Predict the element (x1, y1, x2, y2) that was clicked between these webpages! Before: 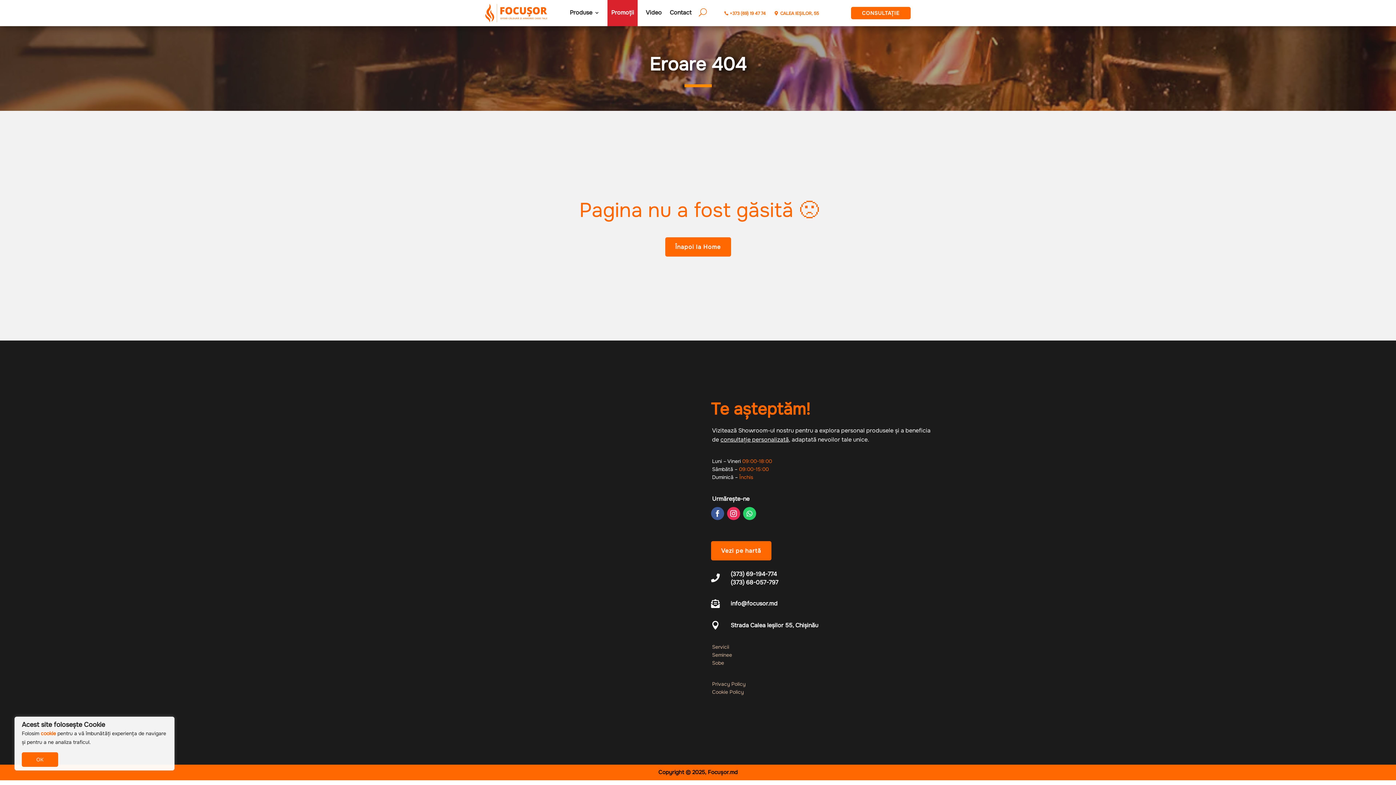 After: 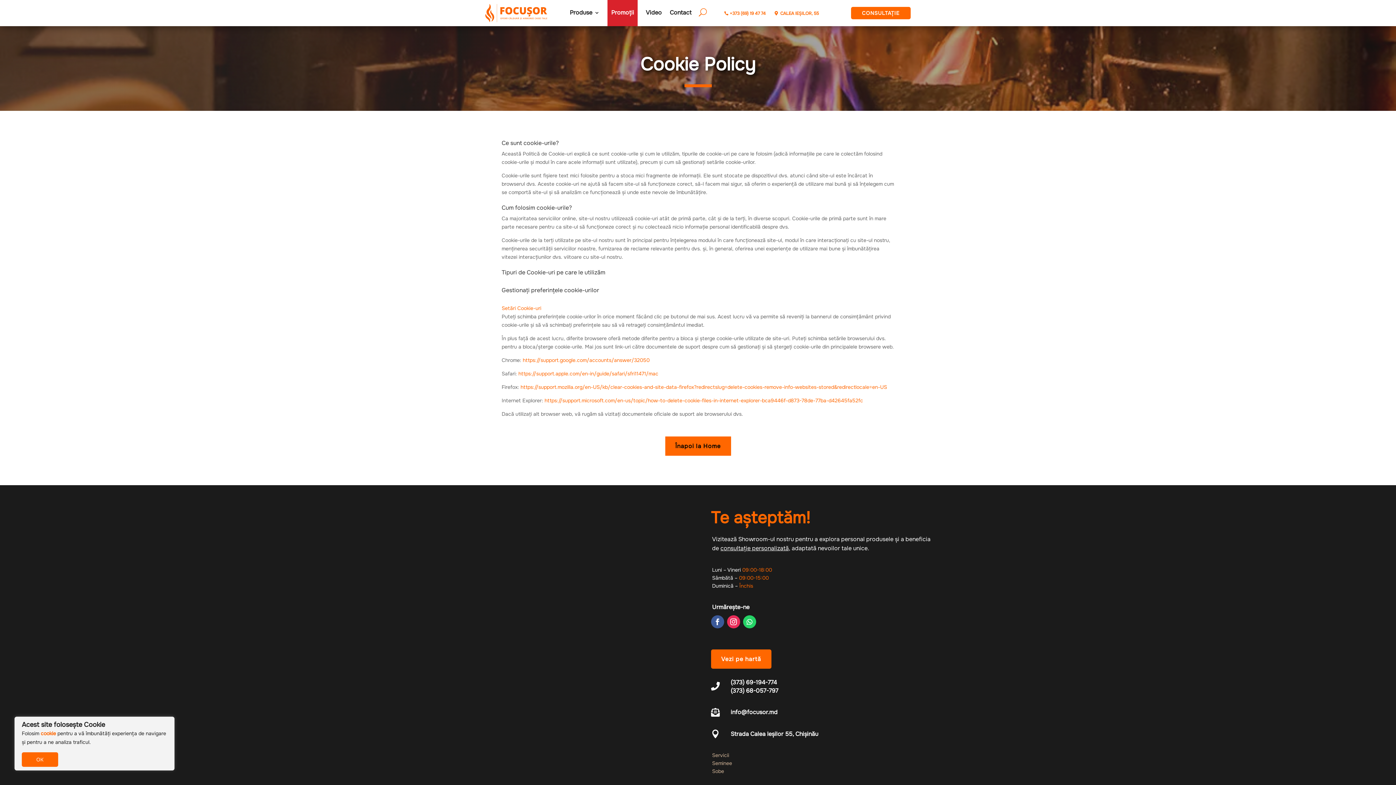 Action: bbox: (712, 688, 743, 695) label: Cookie Policy